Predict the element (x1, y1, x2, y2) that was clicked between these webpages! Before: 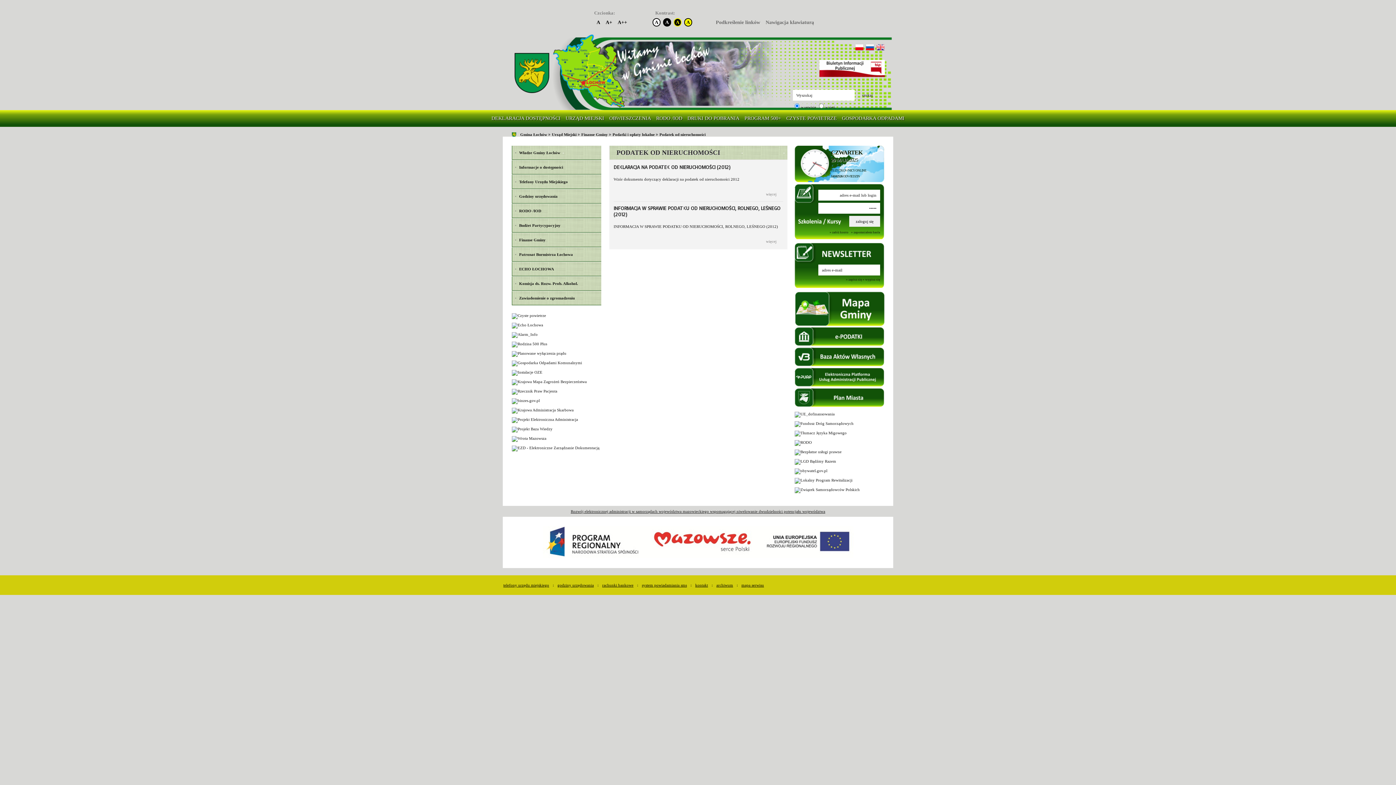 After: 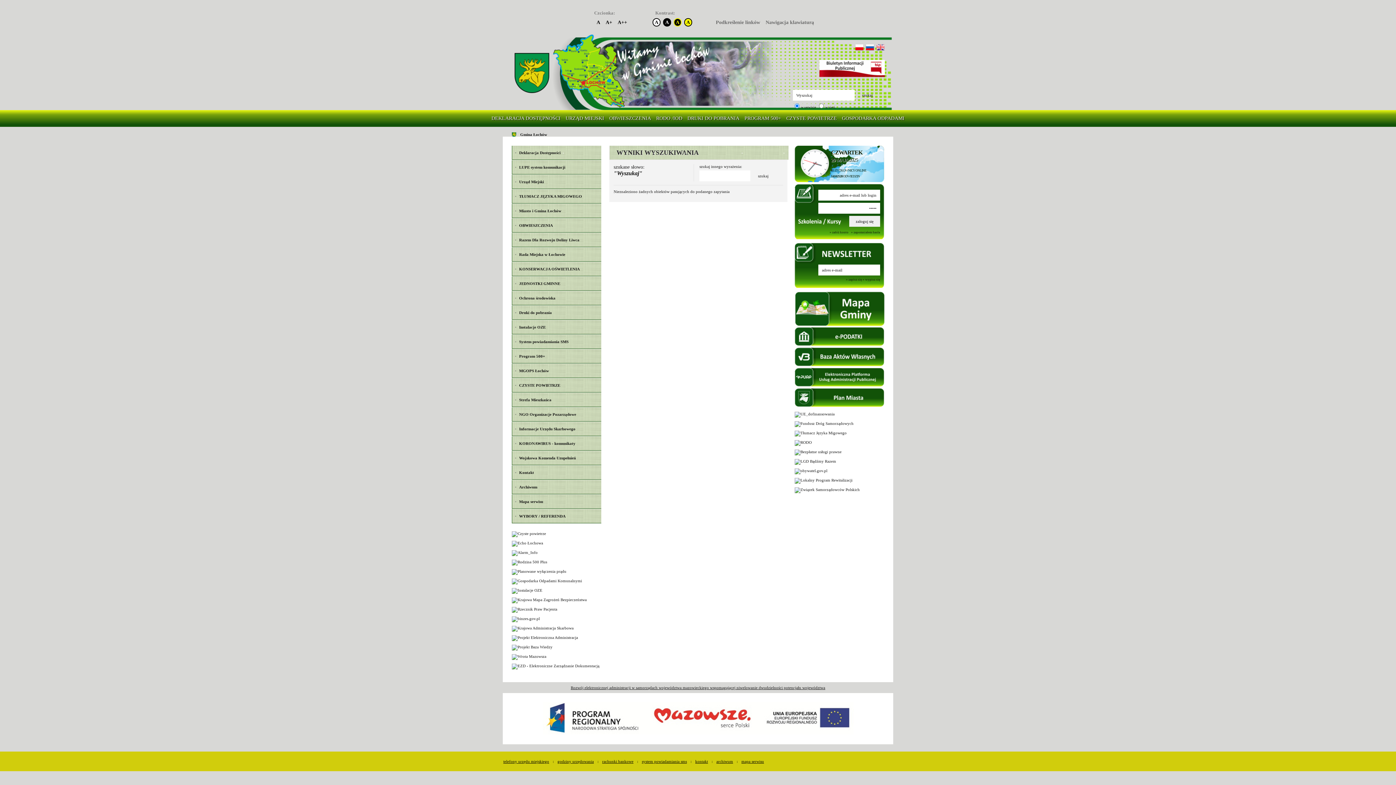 Action: bbox: (855, 89, 879, 100) label: szukaj